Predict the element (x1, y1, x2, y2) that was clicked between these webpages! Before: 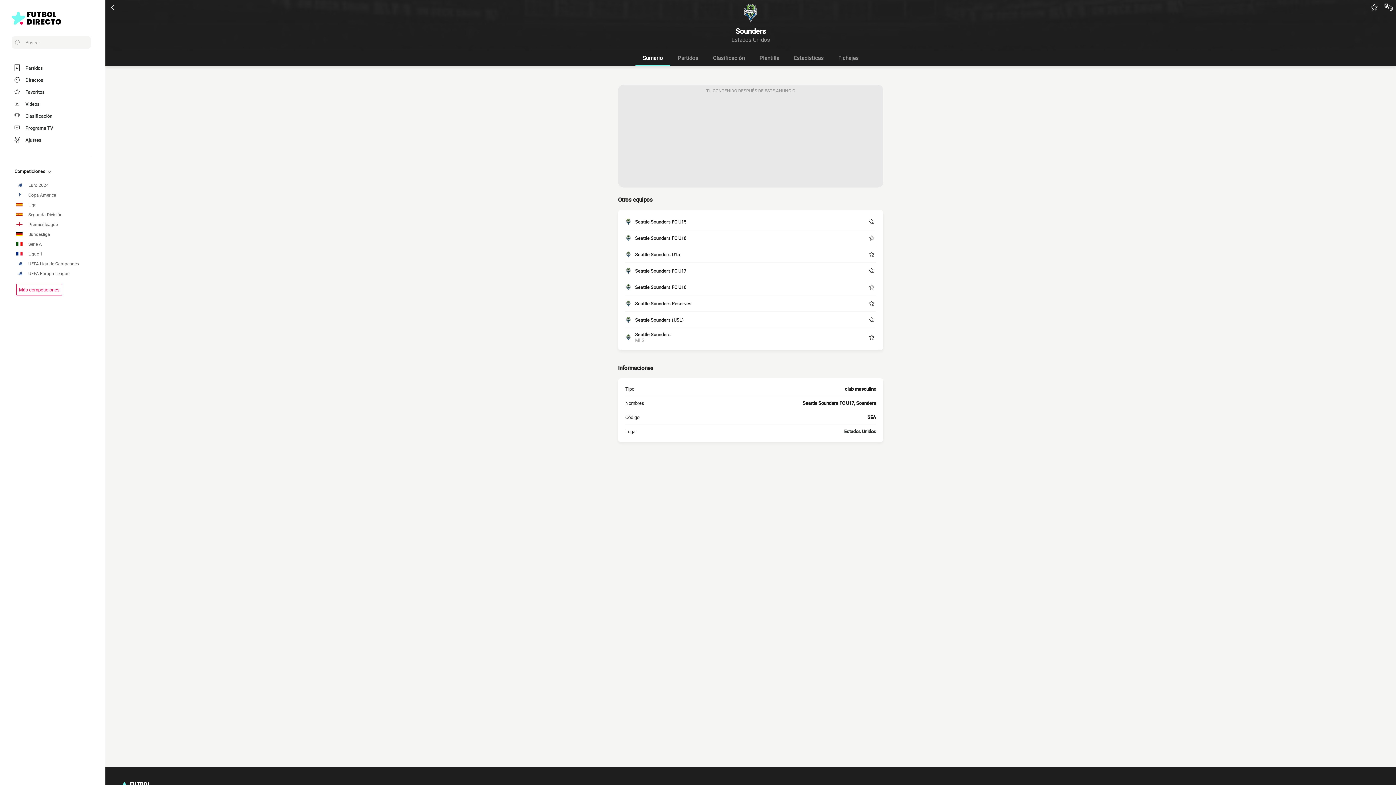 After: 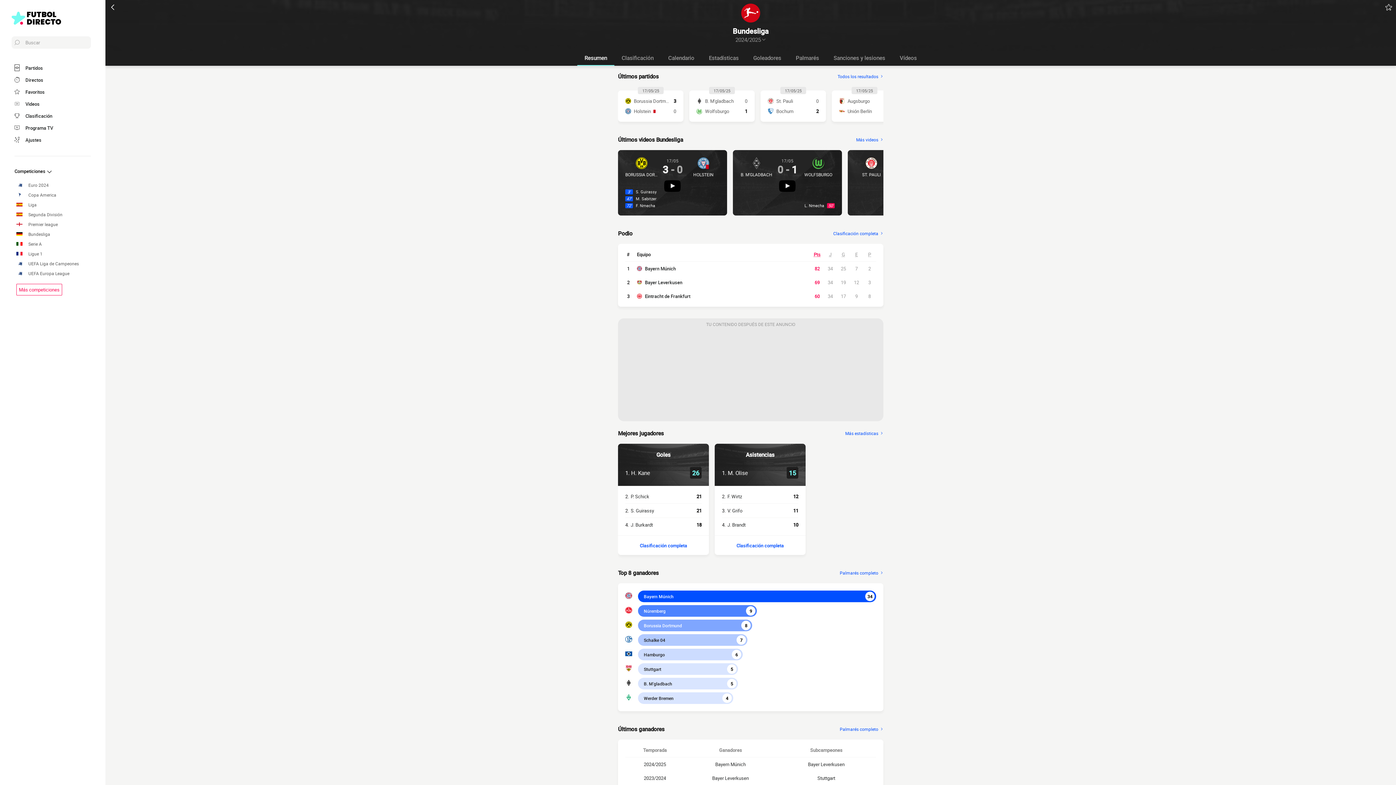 Action: bbox: (16, 231, 90, 237) label: Bundesliga